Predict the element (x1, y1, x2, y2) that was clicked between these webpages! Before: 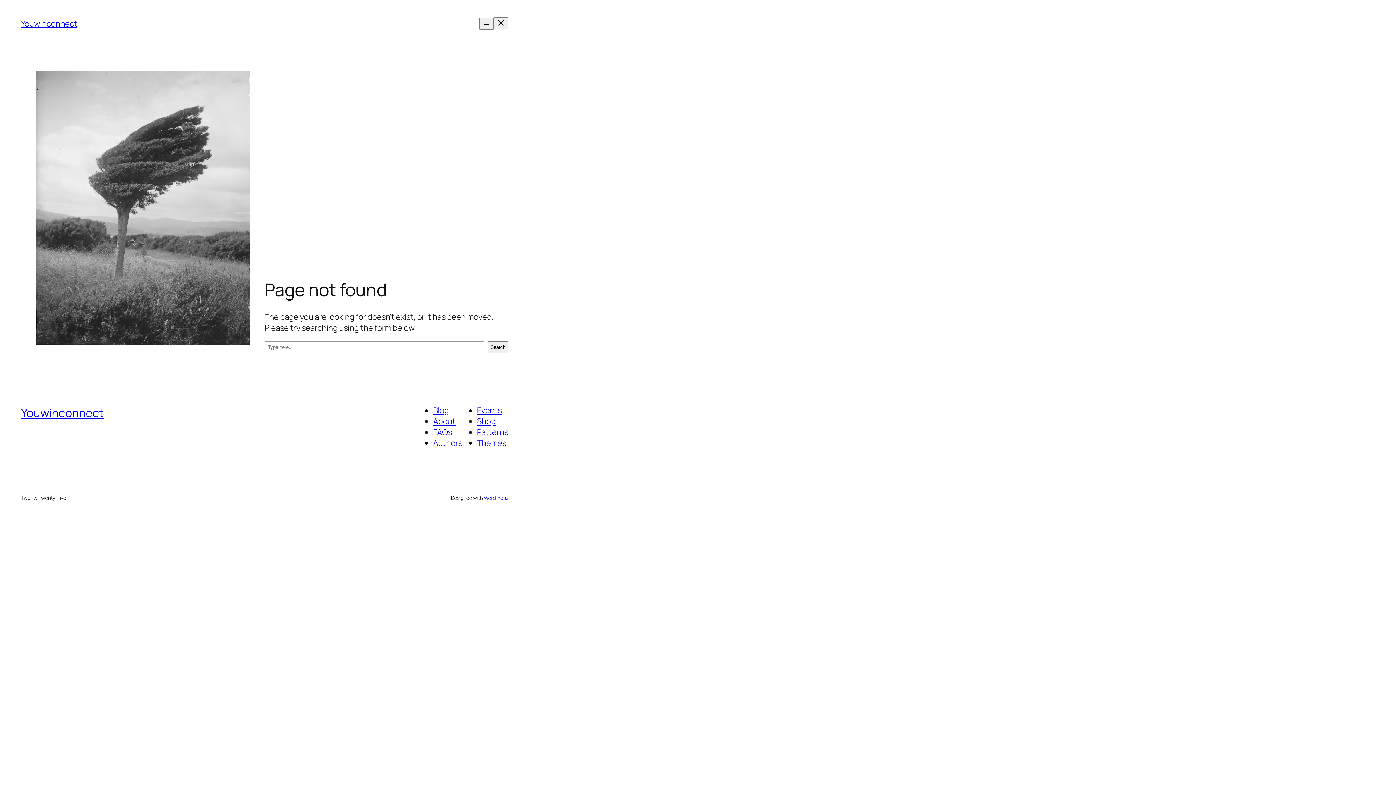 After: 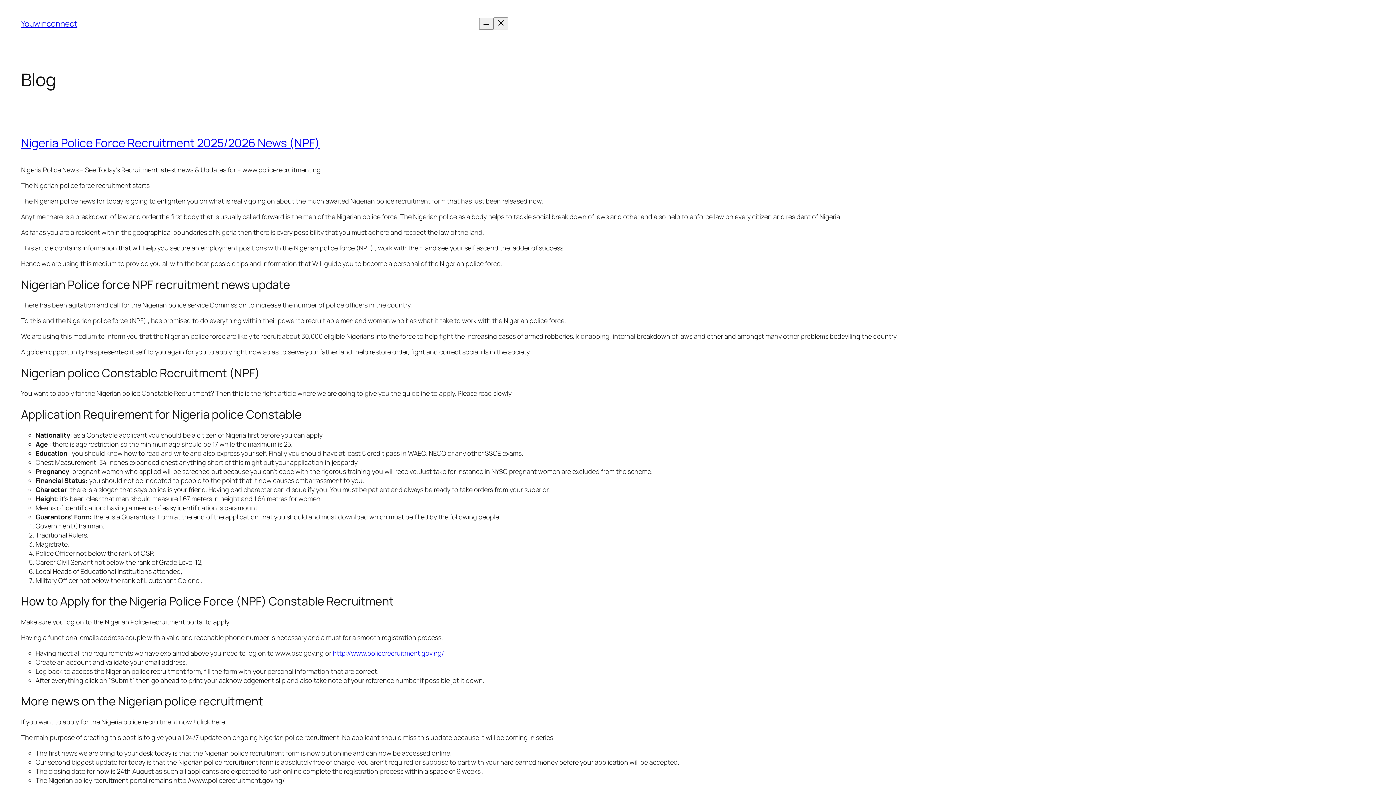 Action: bbox: (21, 405, 103, 421) label: Youwinconnect